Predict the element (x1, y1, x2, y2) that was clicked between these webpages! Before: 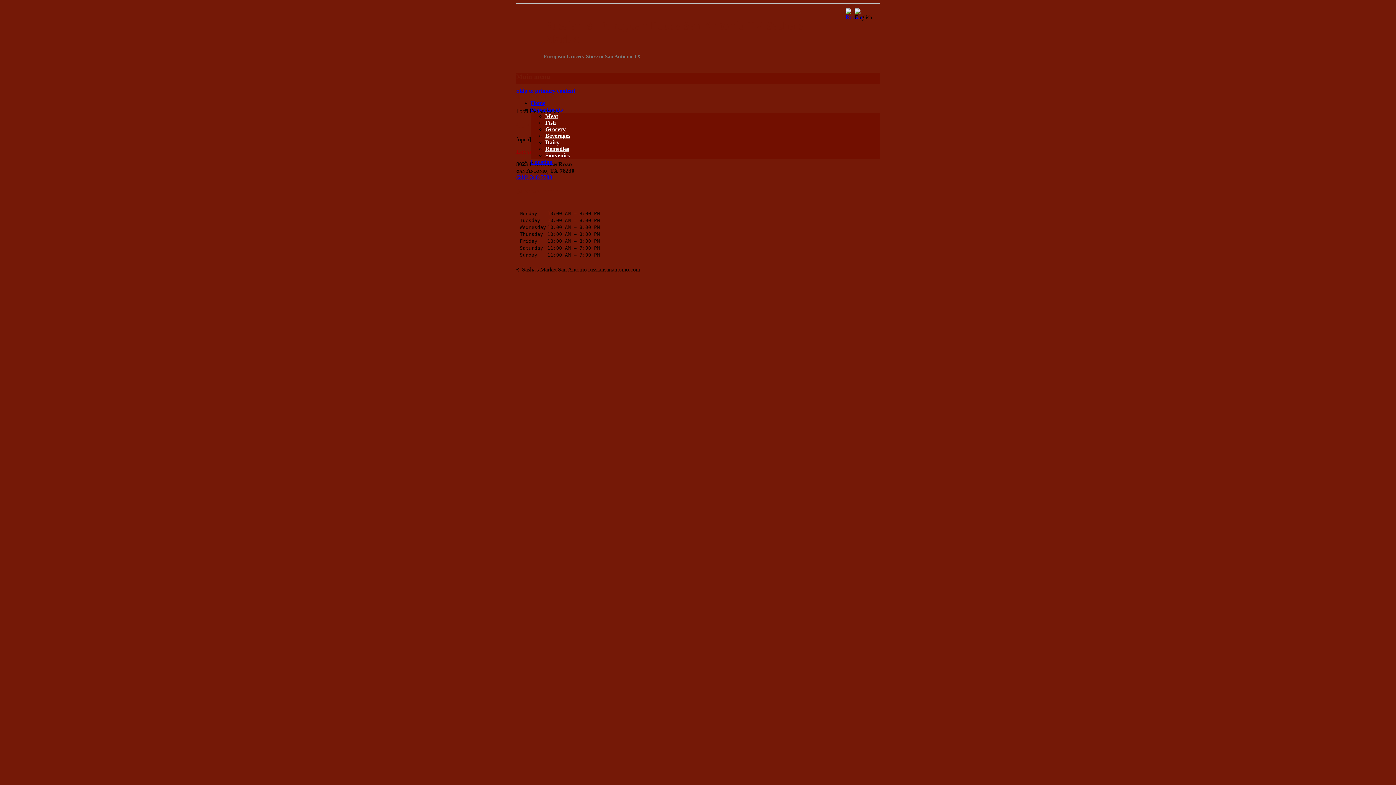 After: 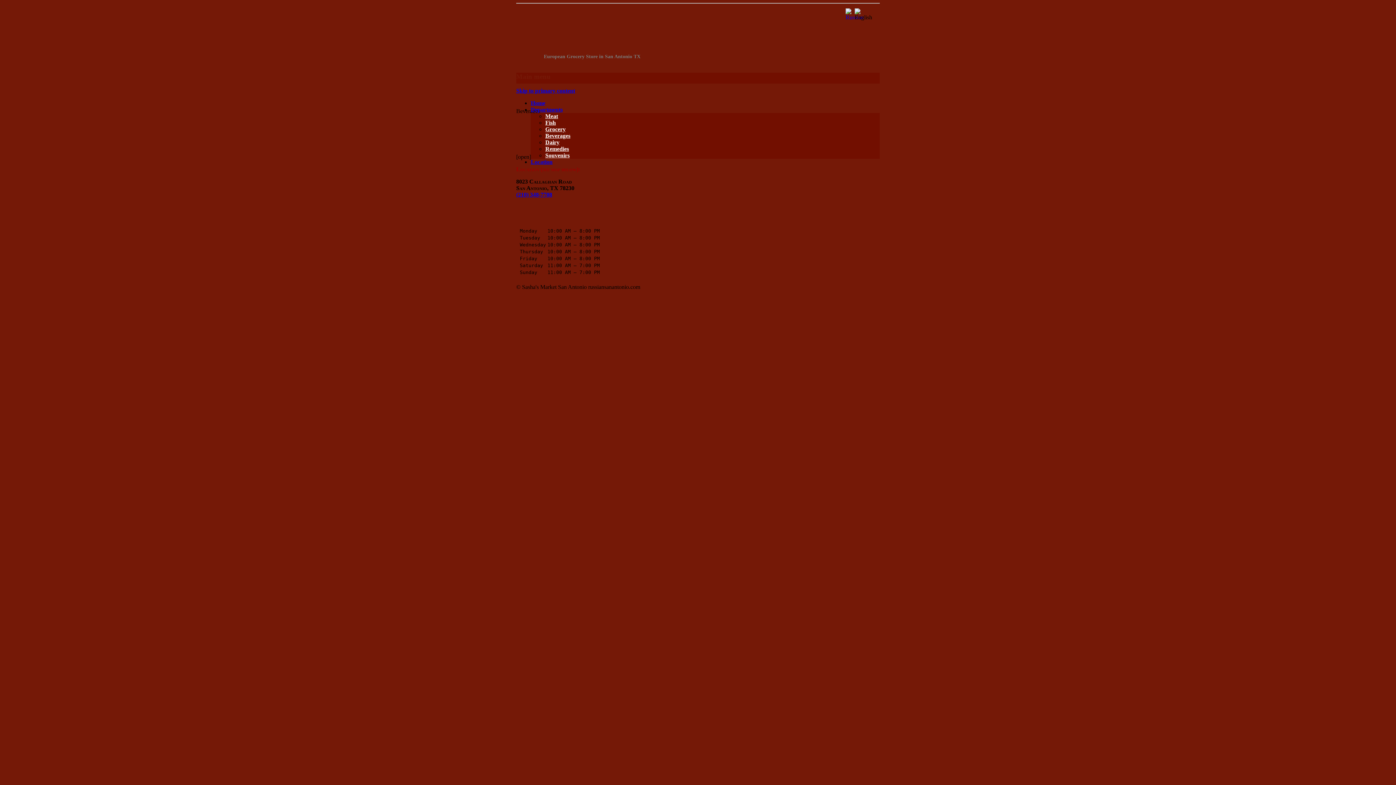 Action: bbox: (545, 132, 570, 138) label: Beverages